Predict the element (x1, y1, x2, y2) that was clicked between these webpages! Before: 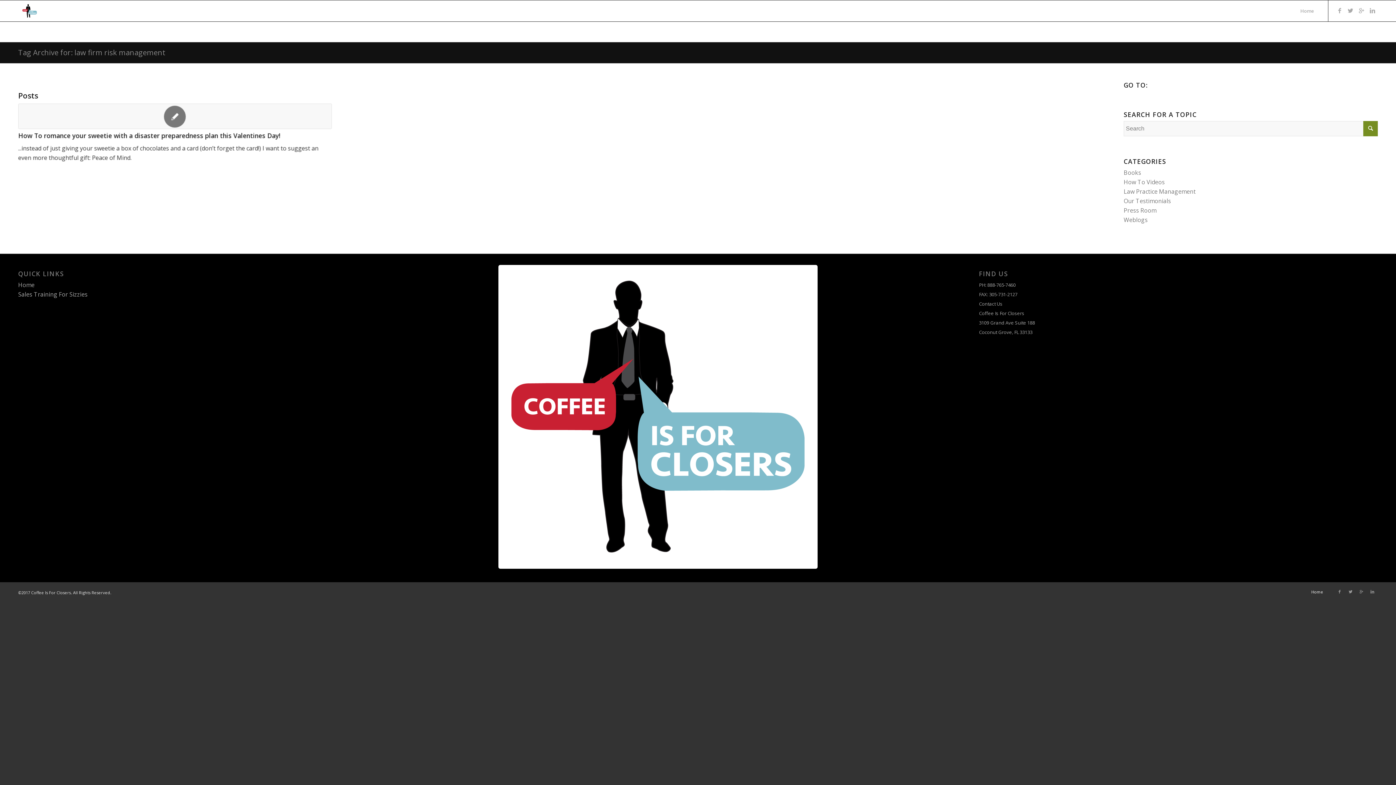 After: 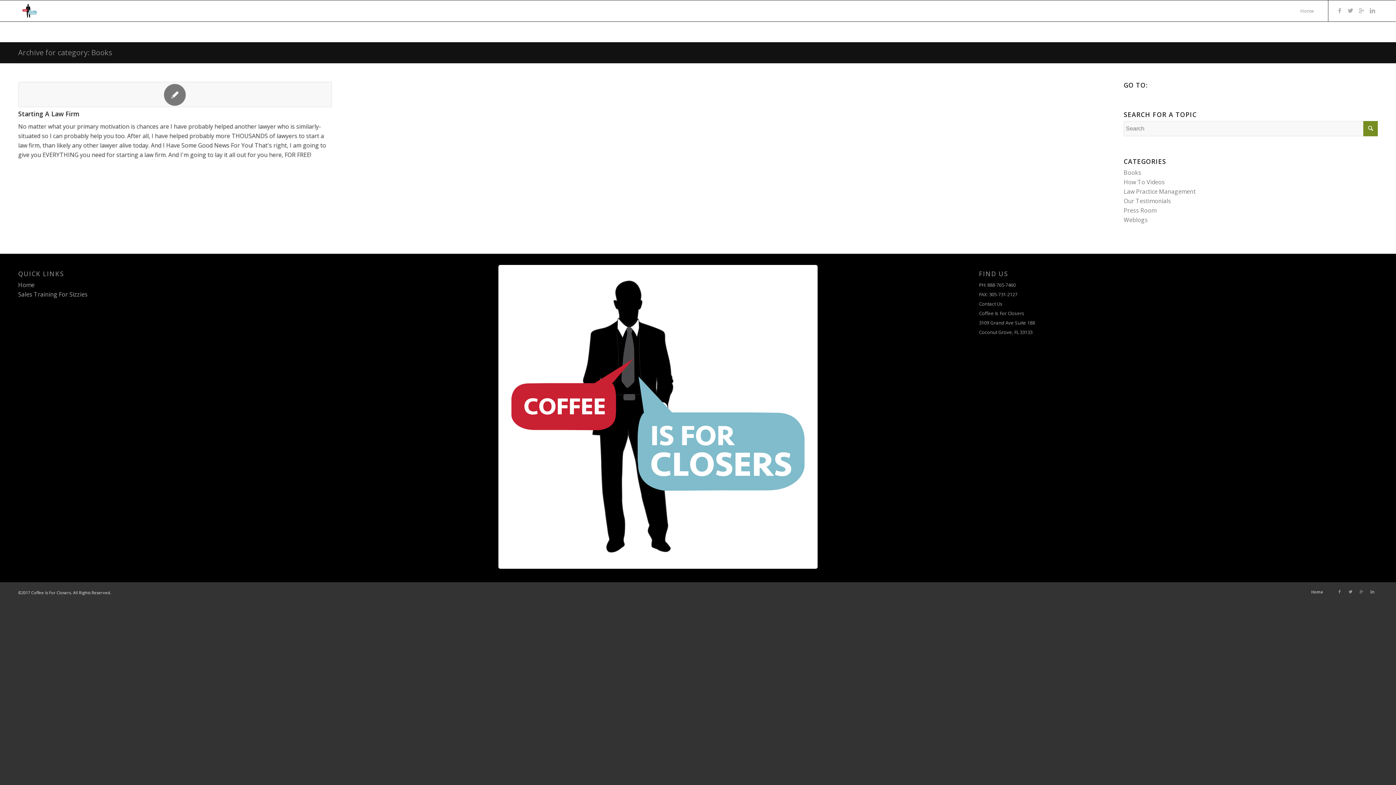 Action: bbox: (1124, 168, 1141, 176) label: Books